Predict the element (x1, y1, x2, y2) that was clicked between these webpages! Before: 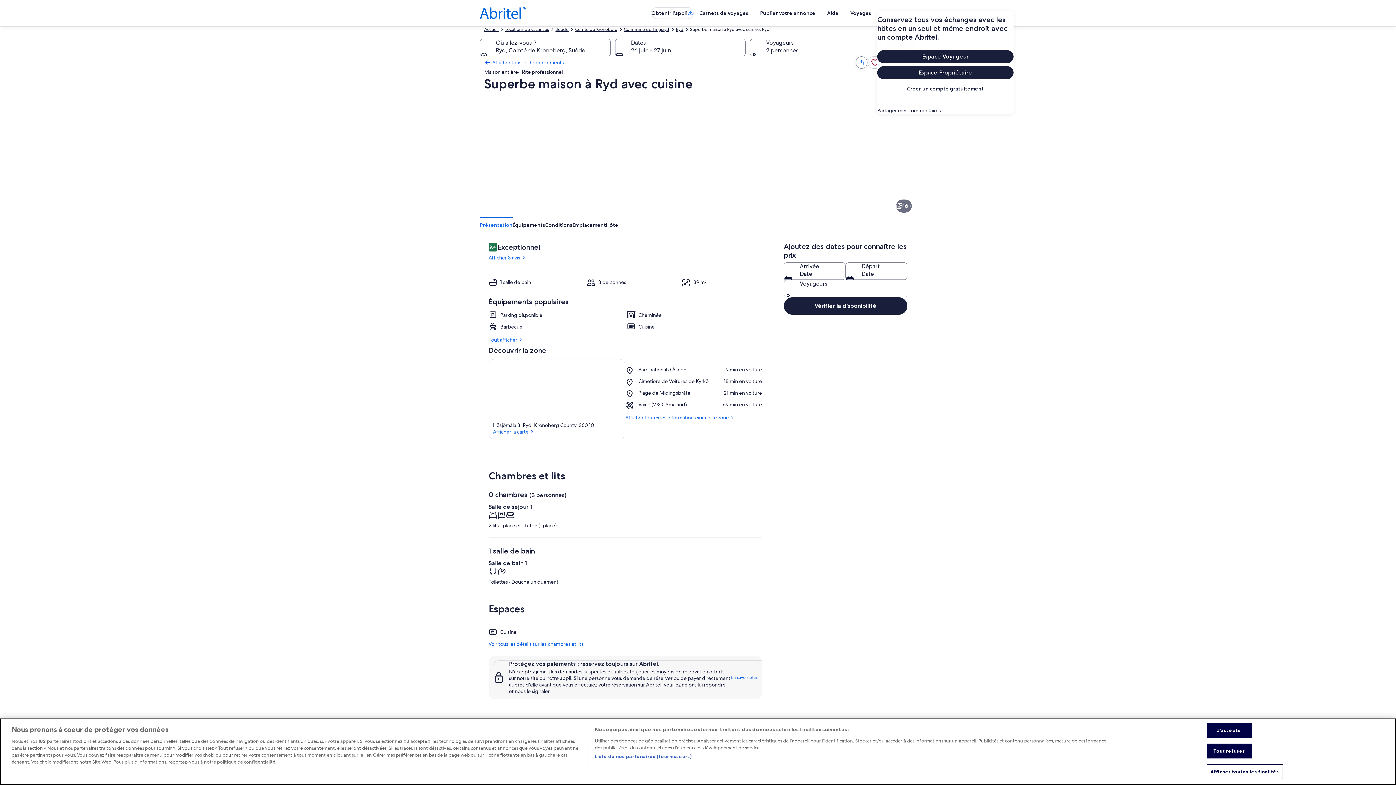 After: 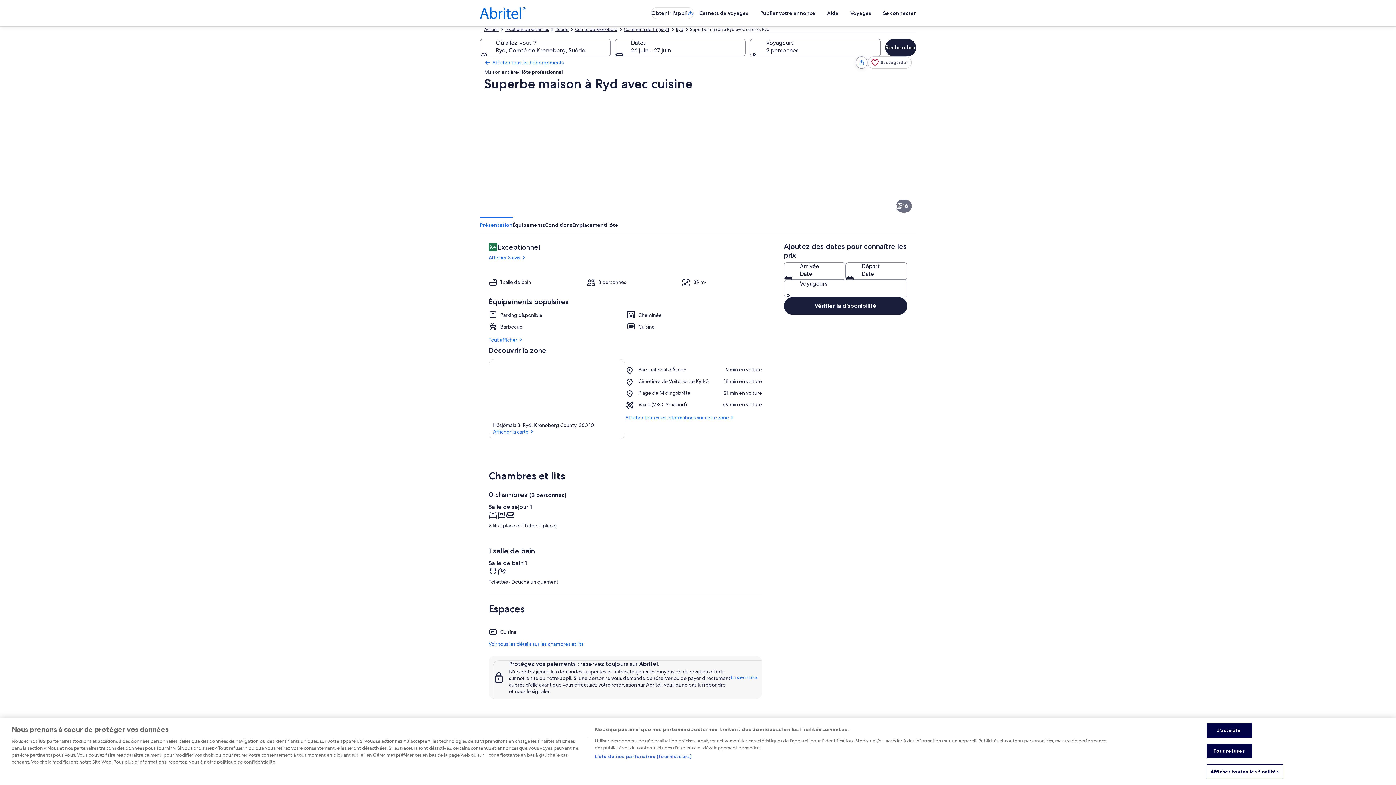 Action: bbox: (698, 155, 807, 216) label: Divers